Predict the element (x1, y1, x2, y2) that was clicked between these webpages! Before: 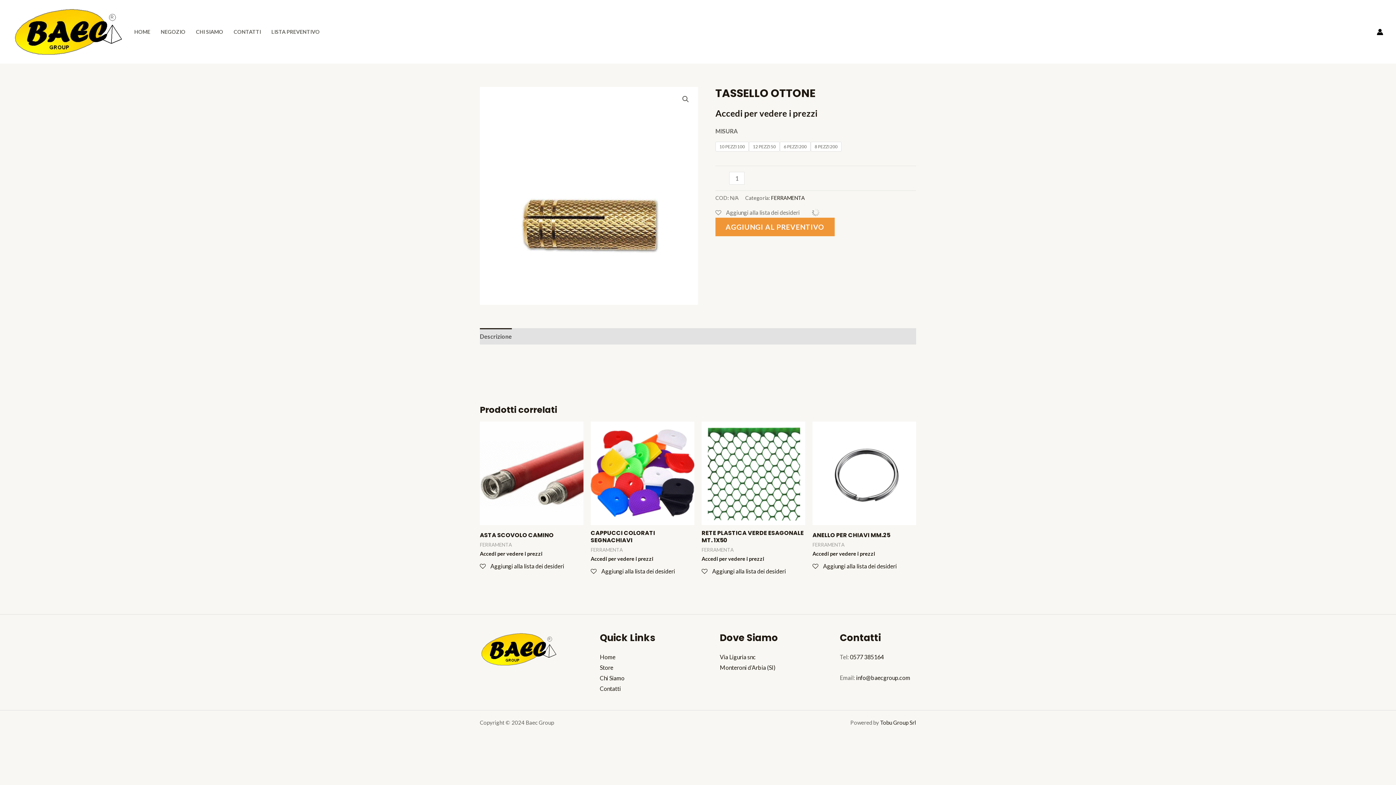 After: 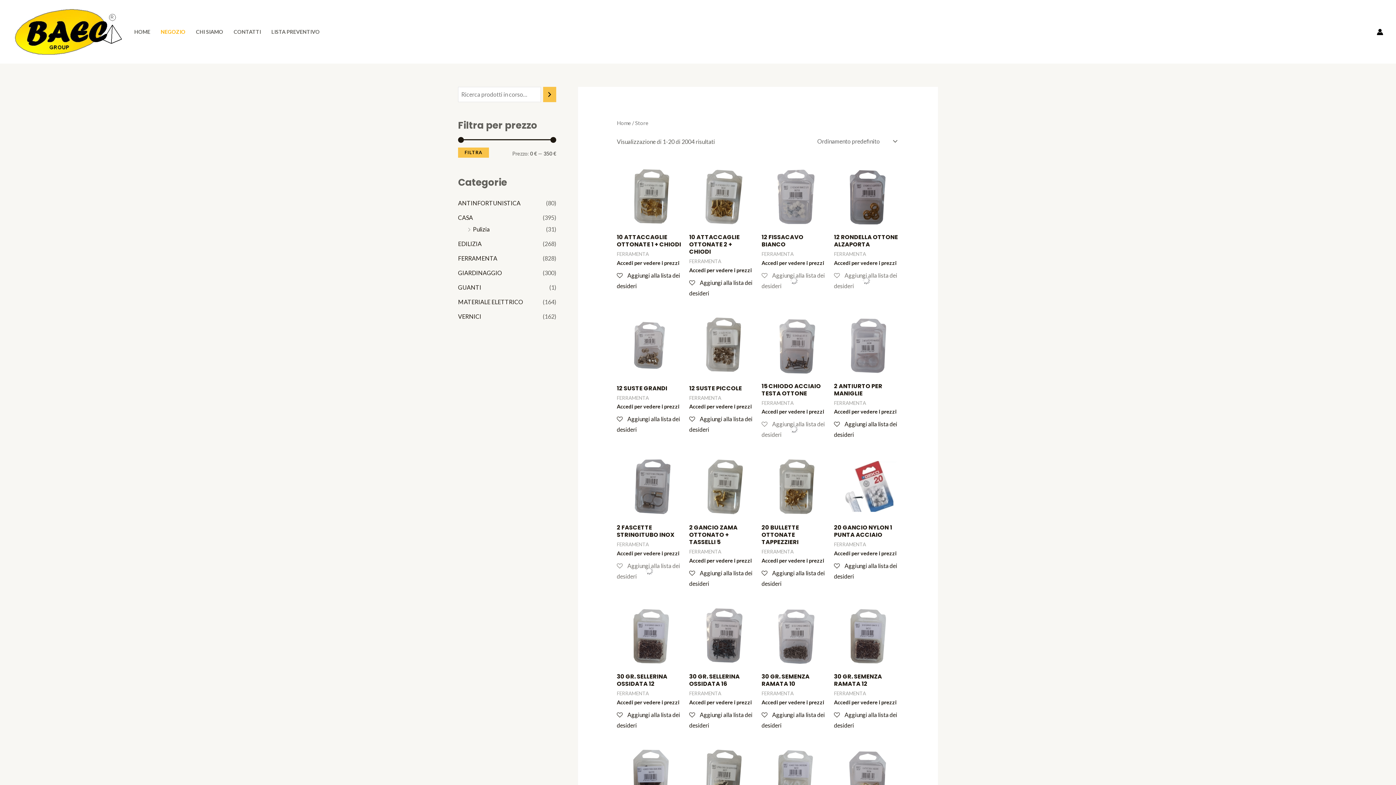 Action: label: Store bbox: (600, 664, 613, 671)